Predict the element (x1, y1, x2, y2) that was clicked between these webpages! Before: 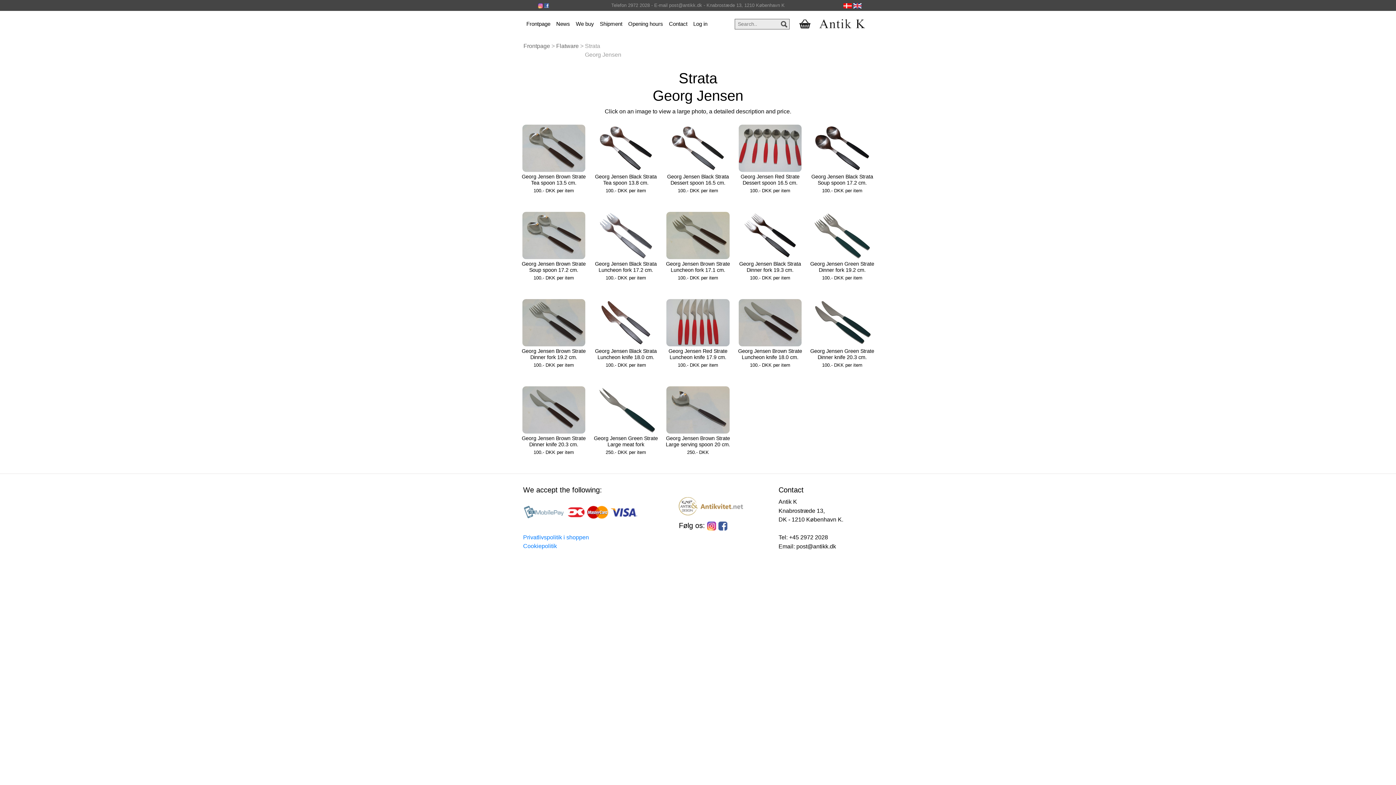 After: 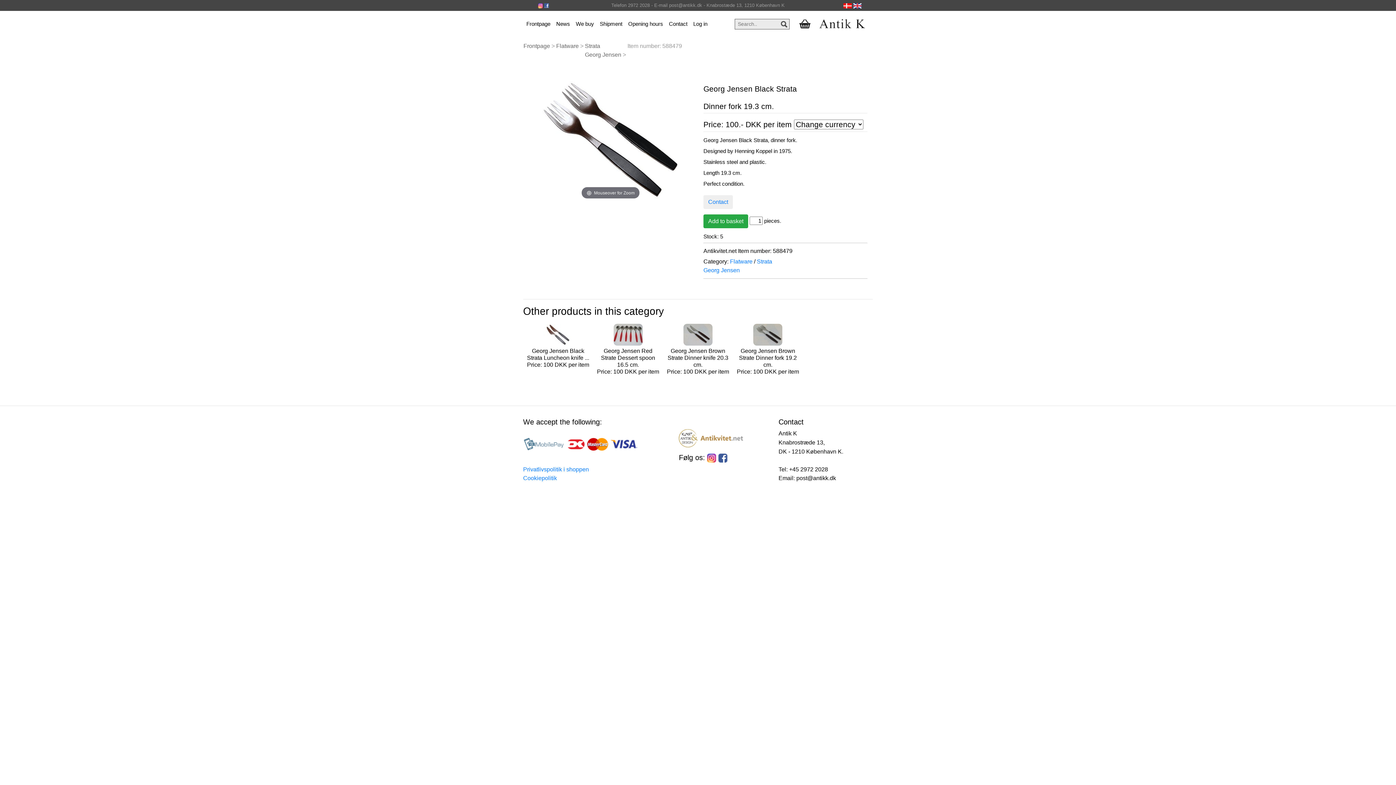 Action: bbox: (734, 212, 806, 259)